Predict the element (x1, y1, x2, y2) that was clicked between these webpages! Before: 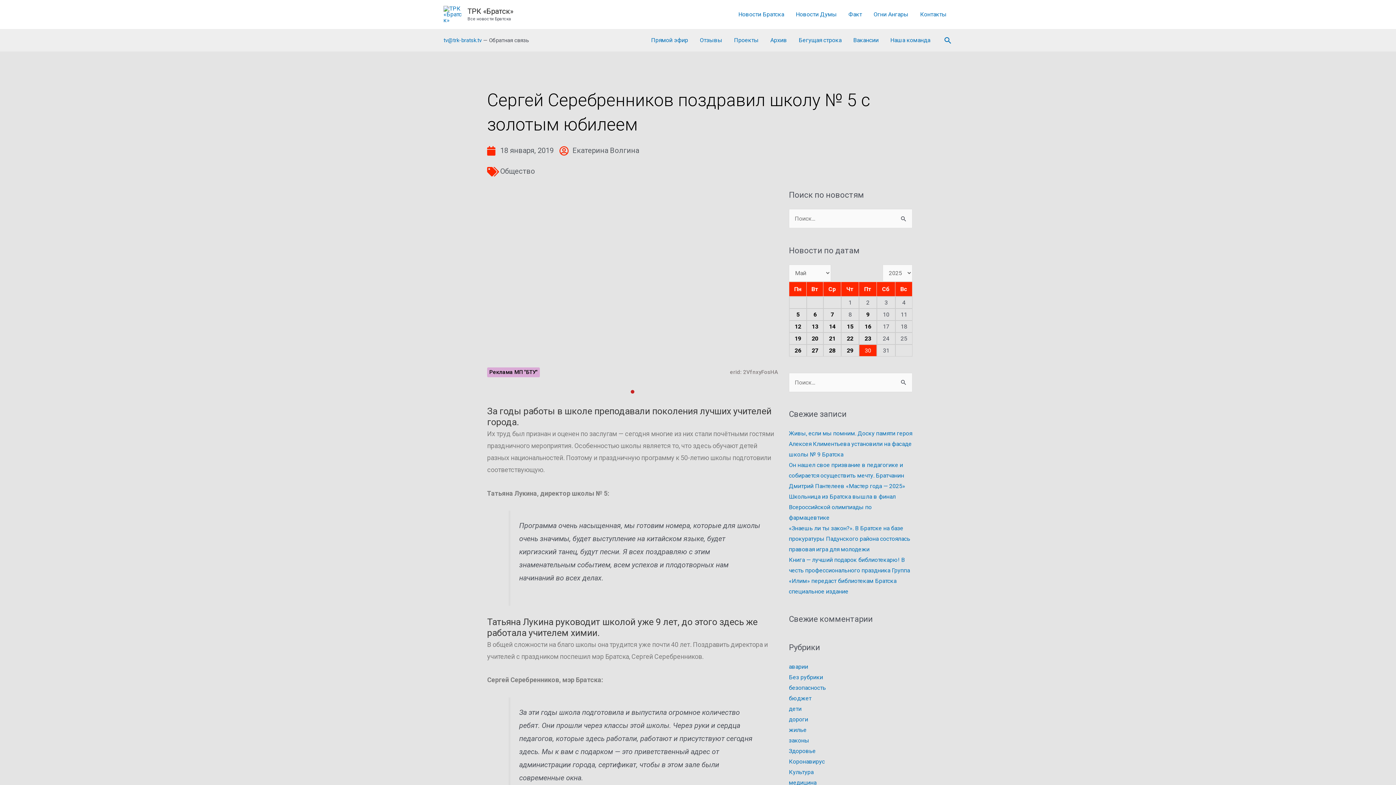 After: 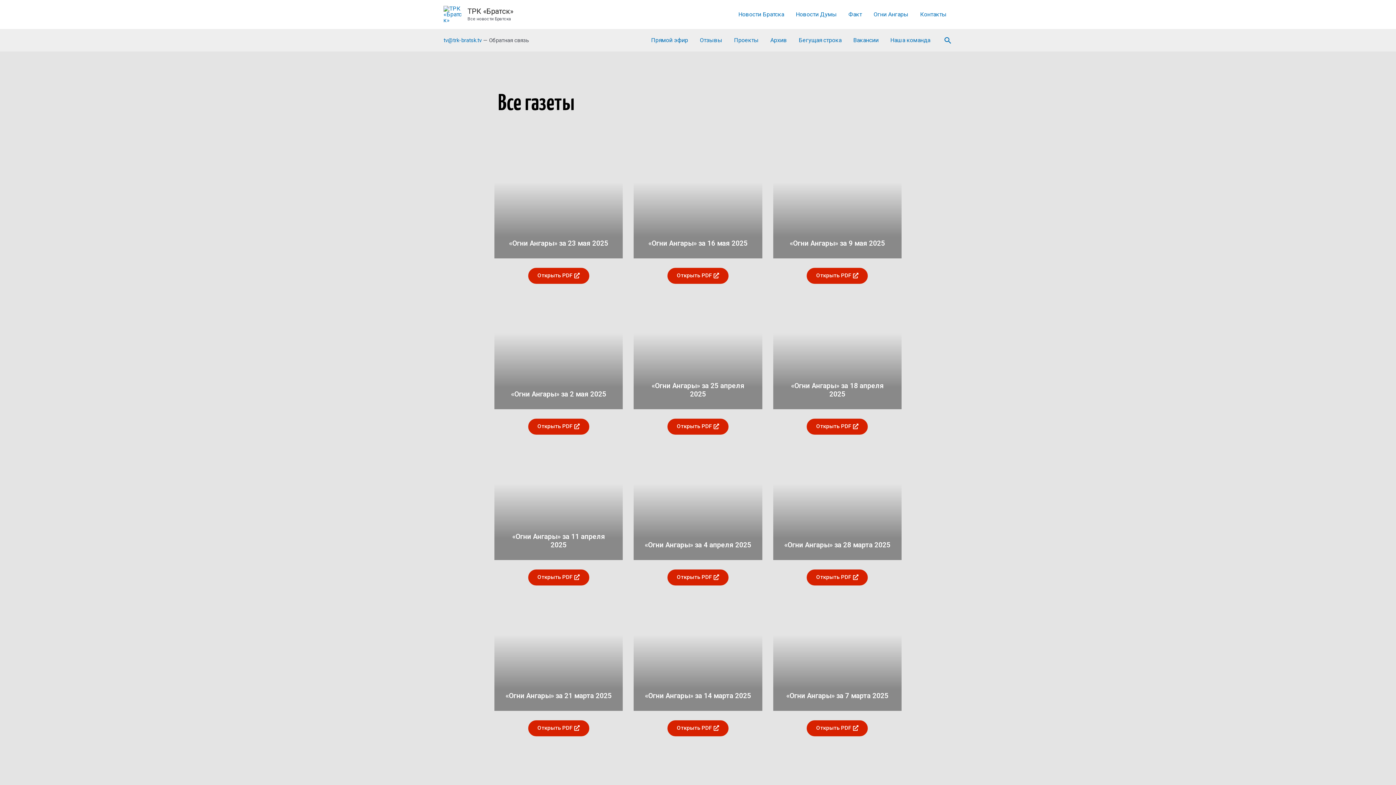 Action: bbox: (868, 1, 914, 27) label: Огни Ангары